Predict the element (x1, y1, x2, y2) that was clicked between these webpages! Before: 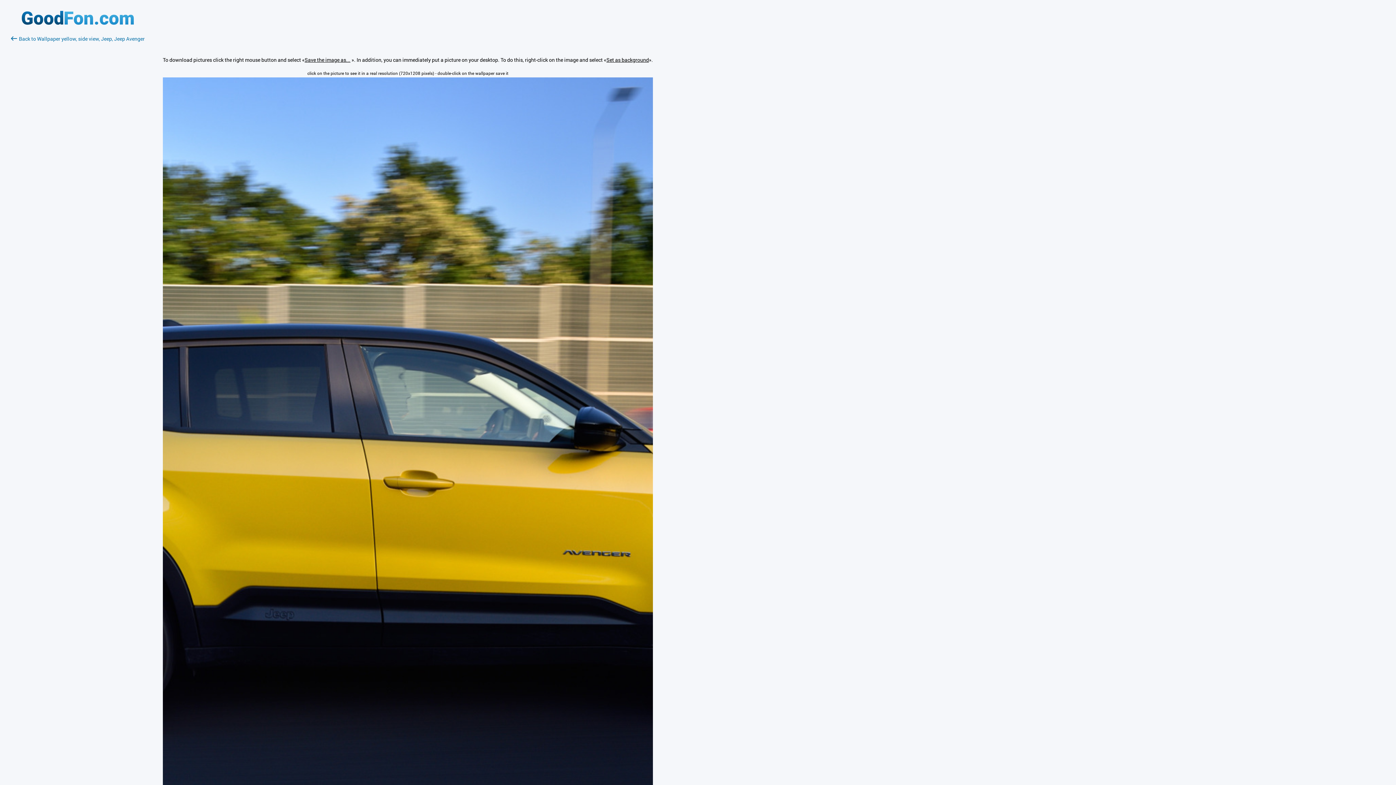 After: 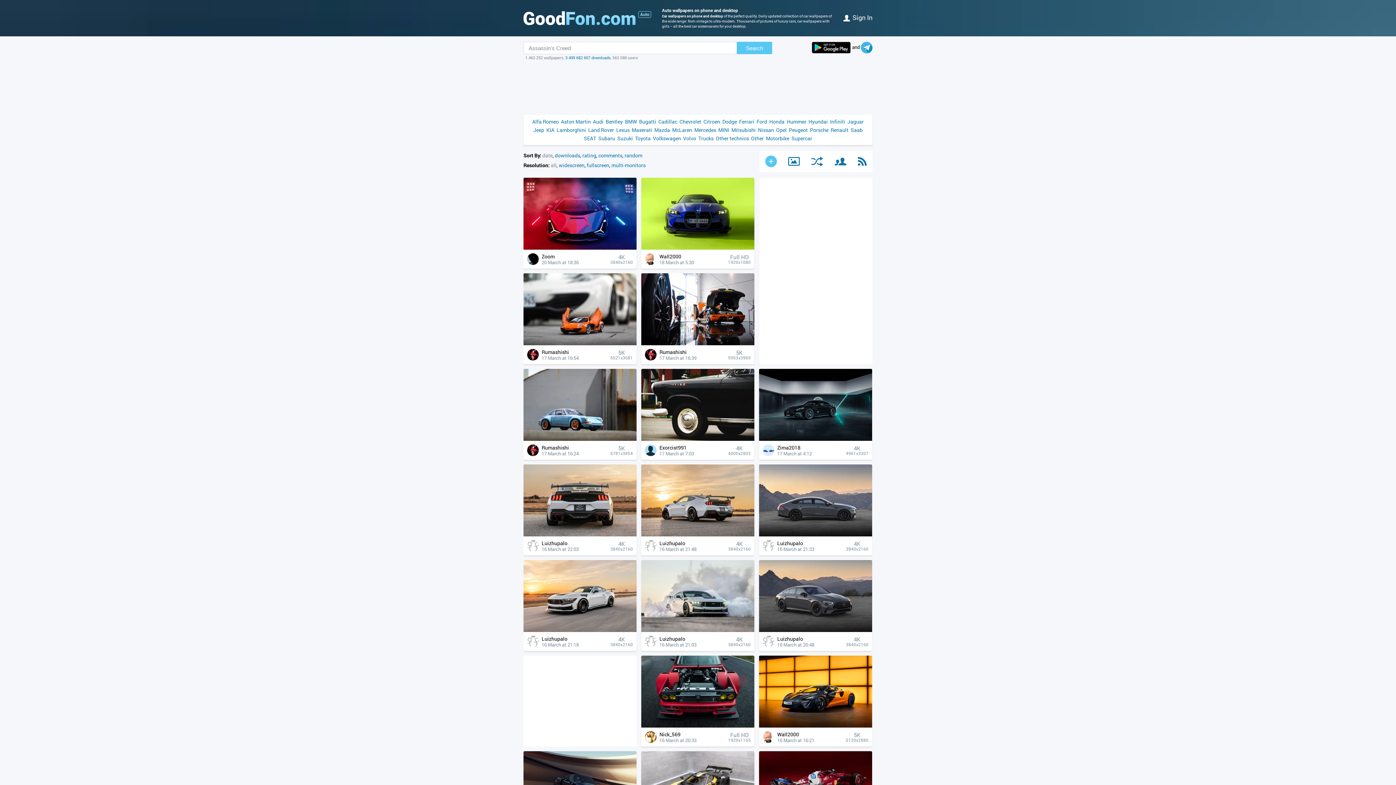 Action: bbox: (21, 19, 133, 26)